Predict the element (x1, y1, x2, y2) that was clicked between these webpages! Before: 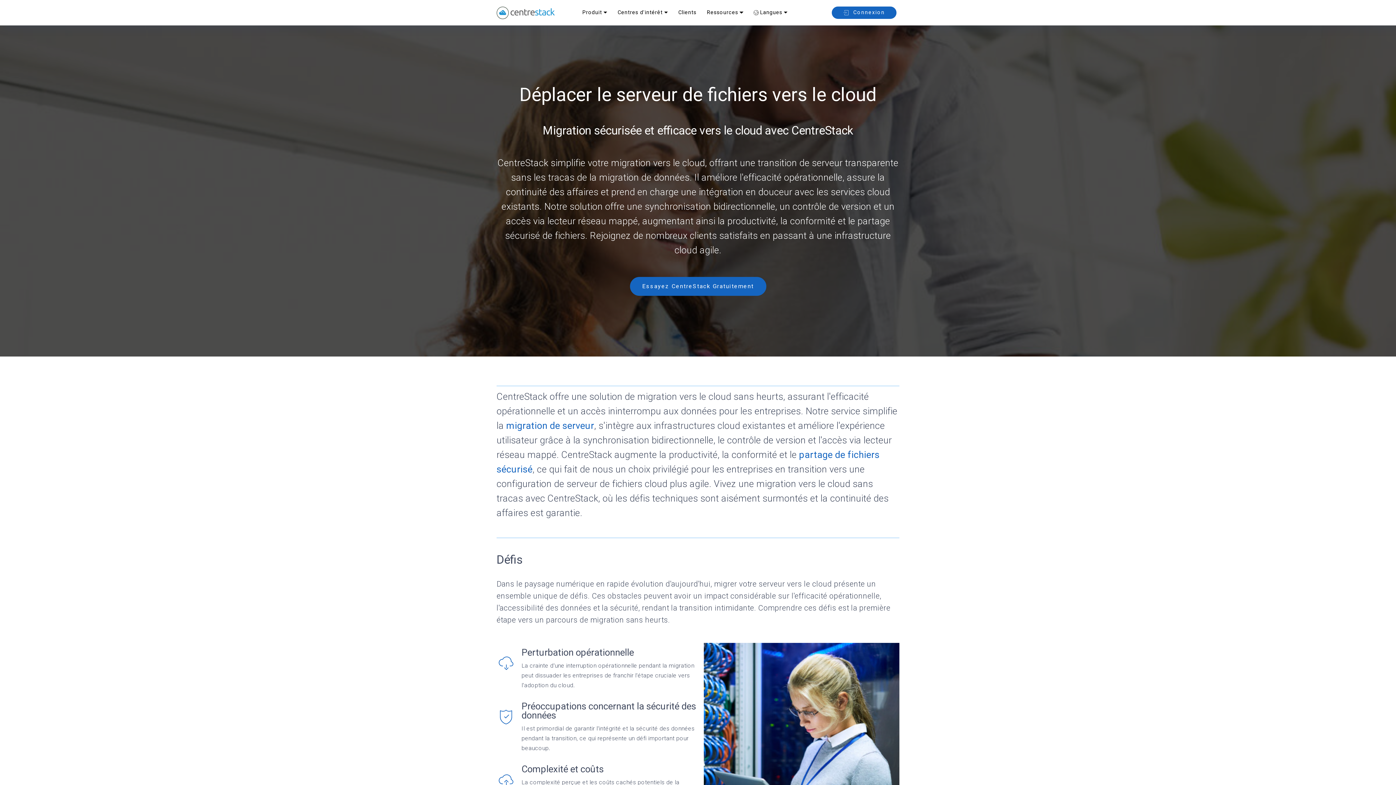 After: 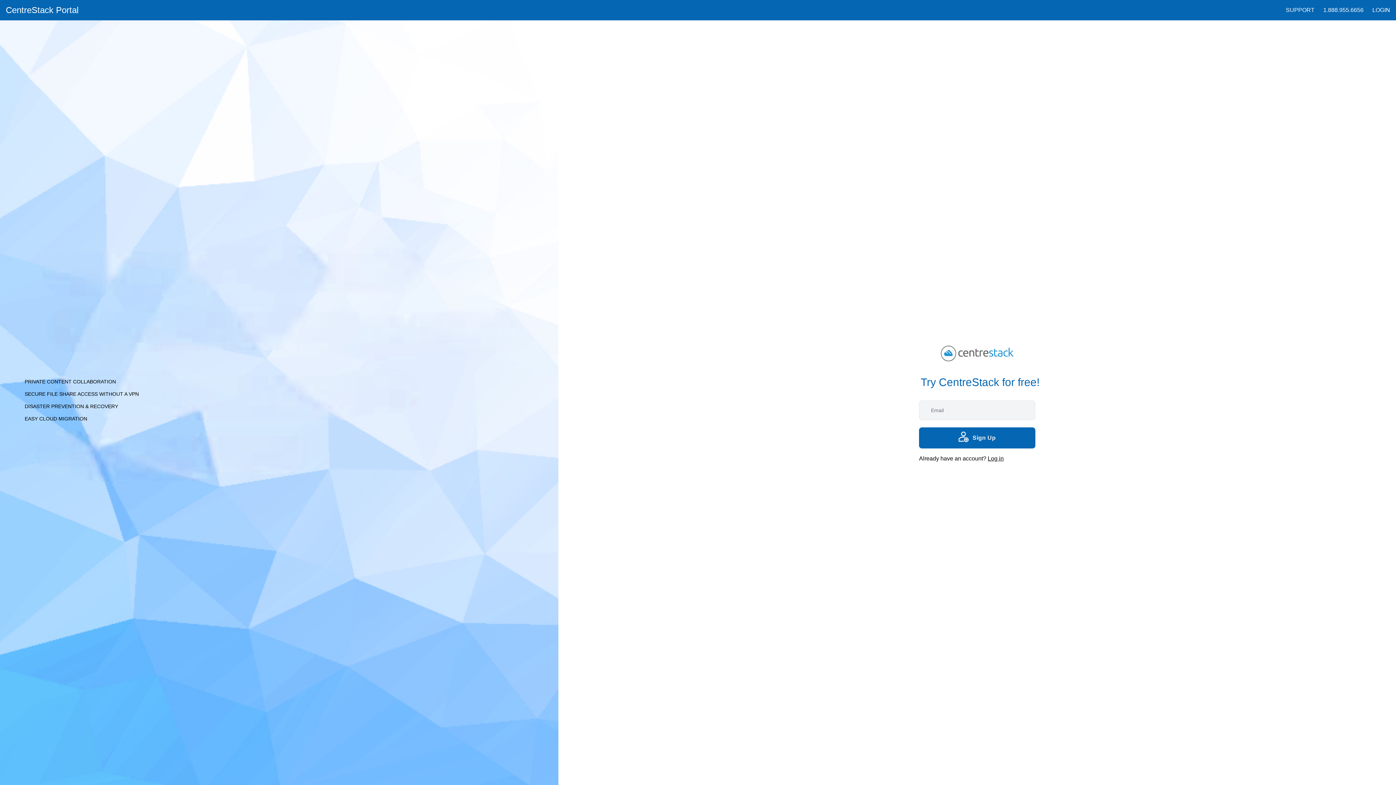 Action: bbox: (630, 277, 766, 296) label: Essayez CentreStack Gratuitement